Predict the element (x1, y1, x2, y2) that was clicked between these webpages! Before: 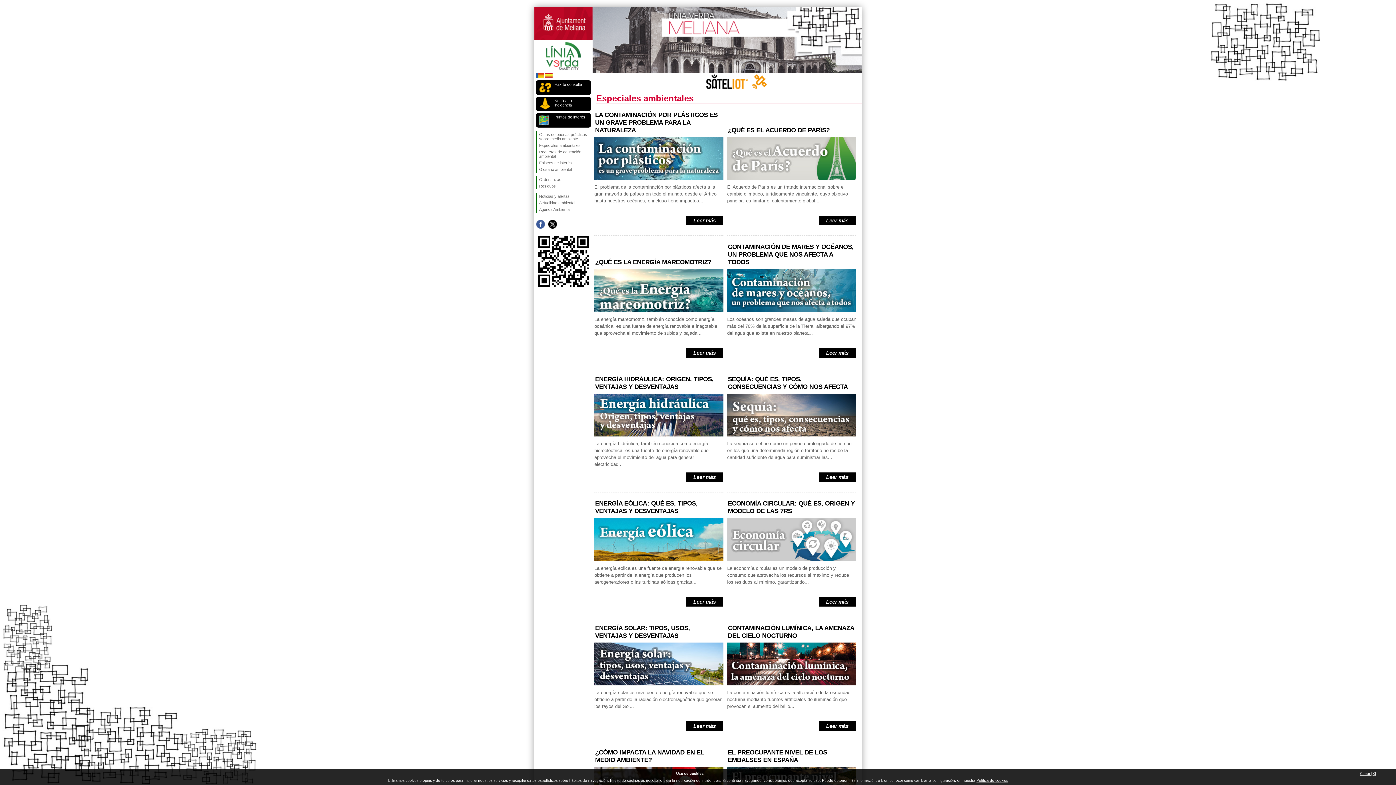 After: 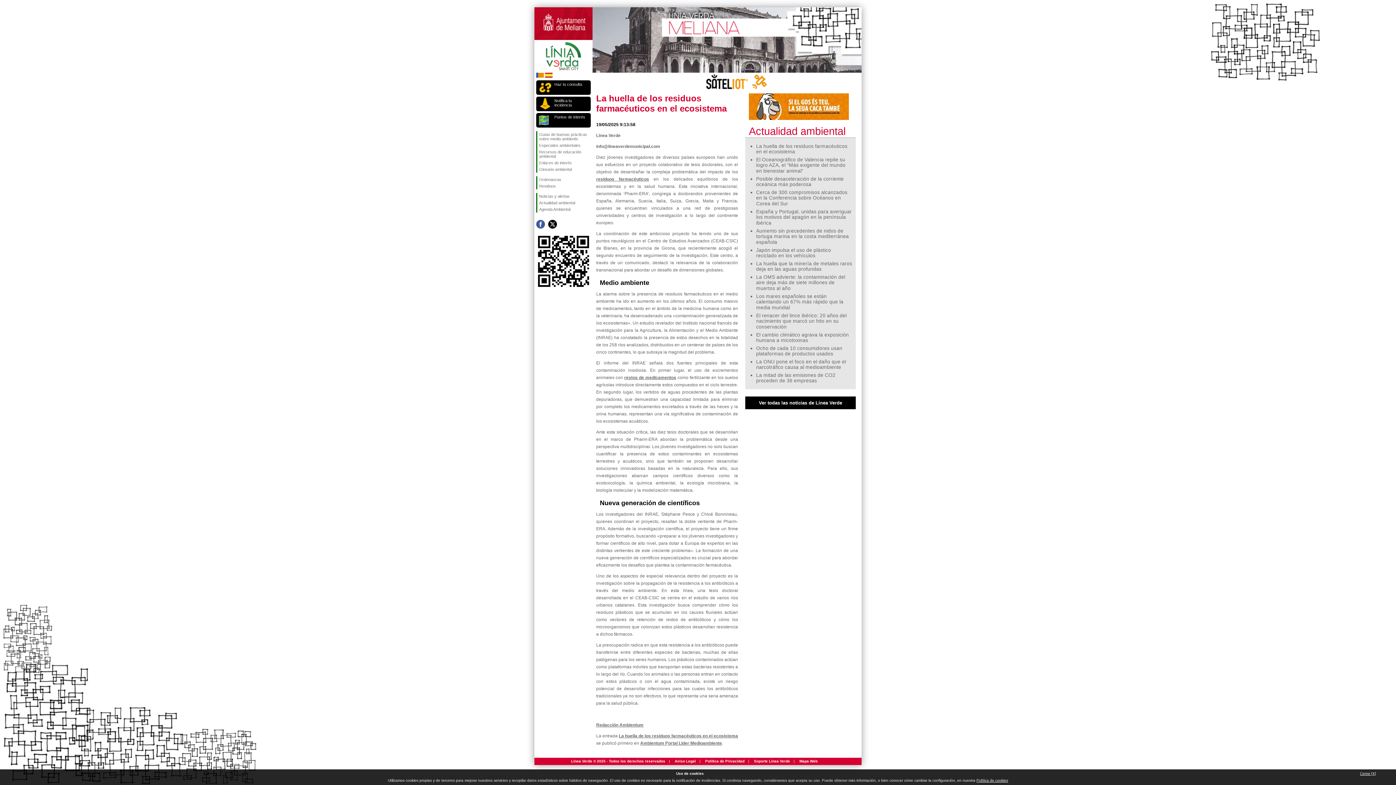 Action: label: Actualidad ambiental bbox: (537, 199, 590, 206)